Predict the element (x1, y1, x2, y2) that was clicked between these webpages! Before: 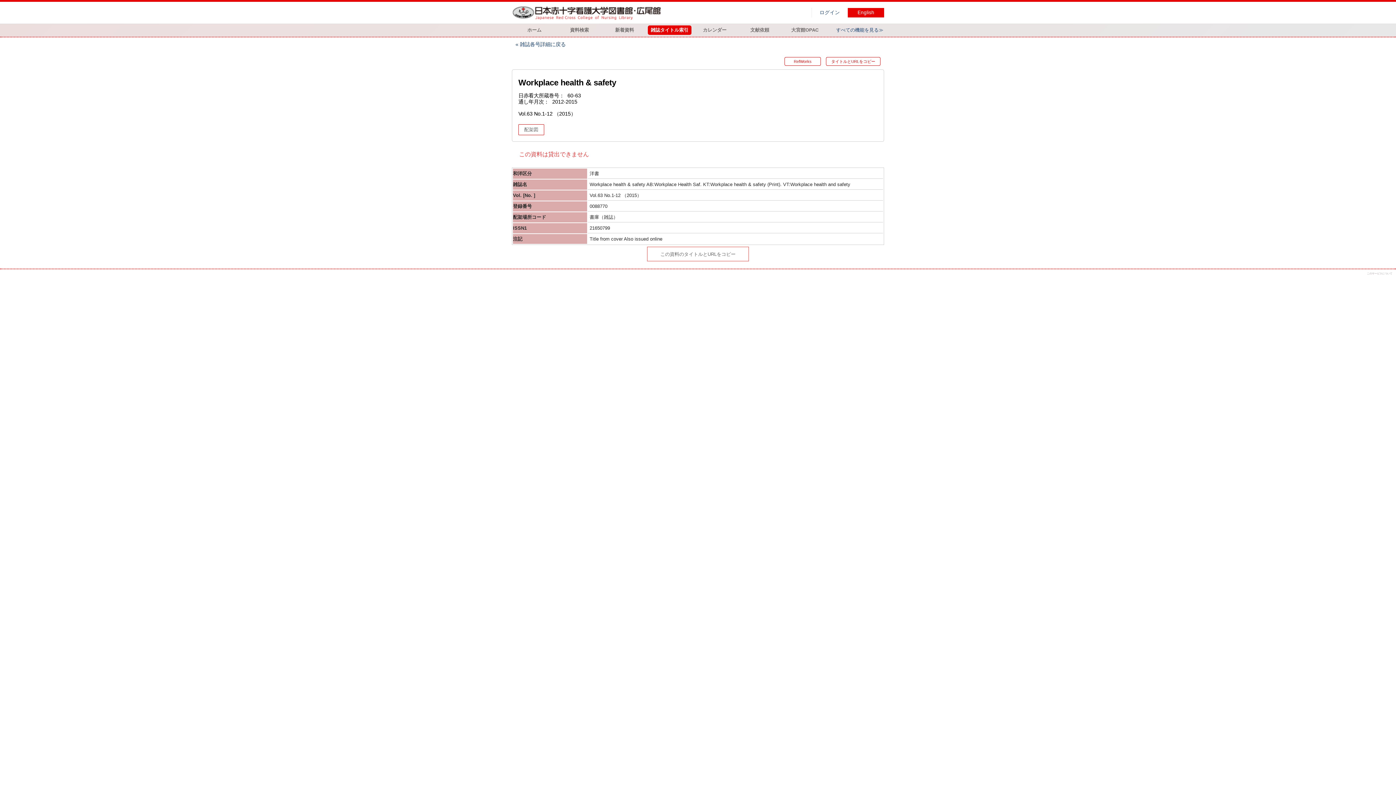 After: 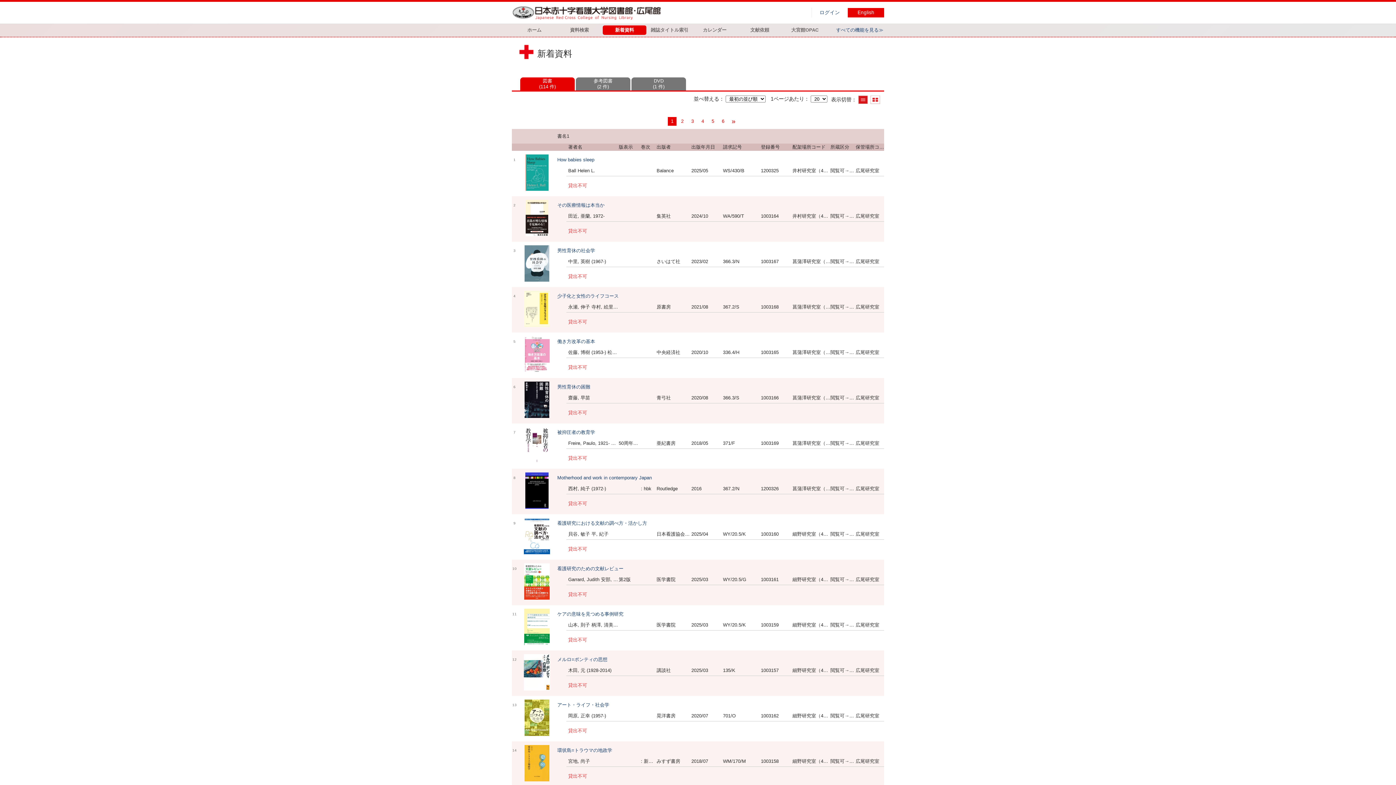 Action: label: 新着資料 bbox: (602, 25, 646, 34)